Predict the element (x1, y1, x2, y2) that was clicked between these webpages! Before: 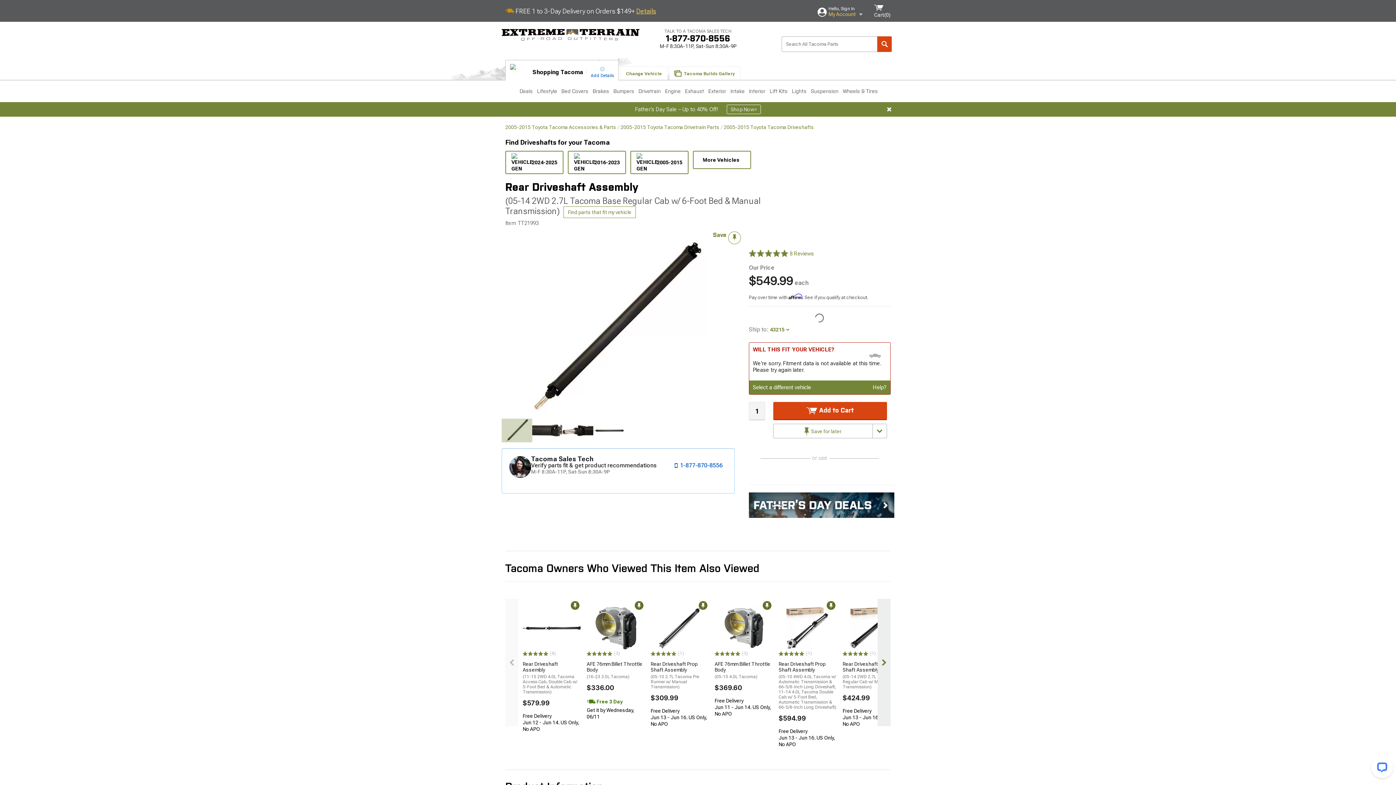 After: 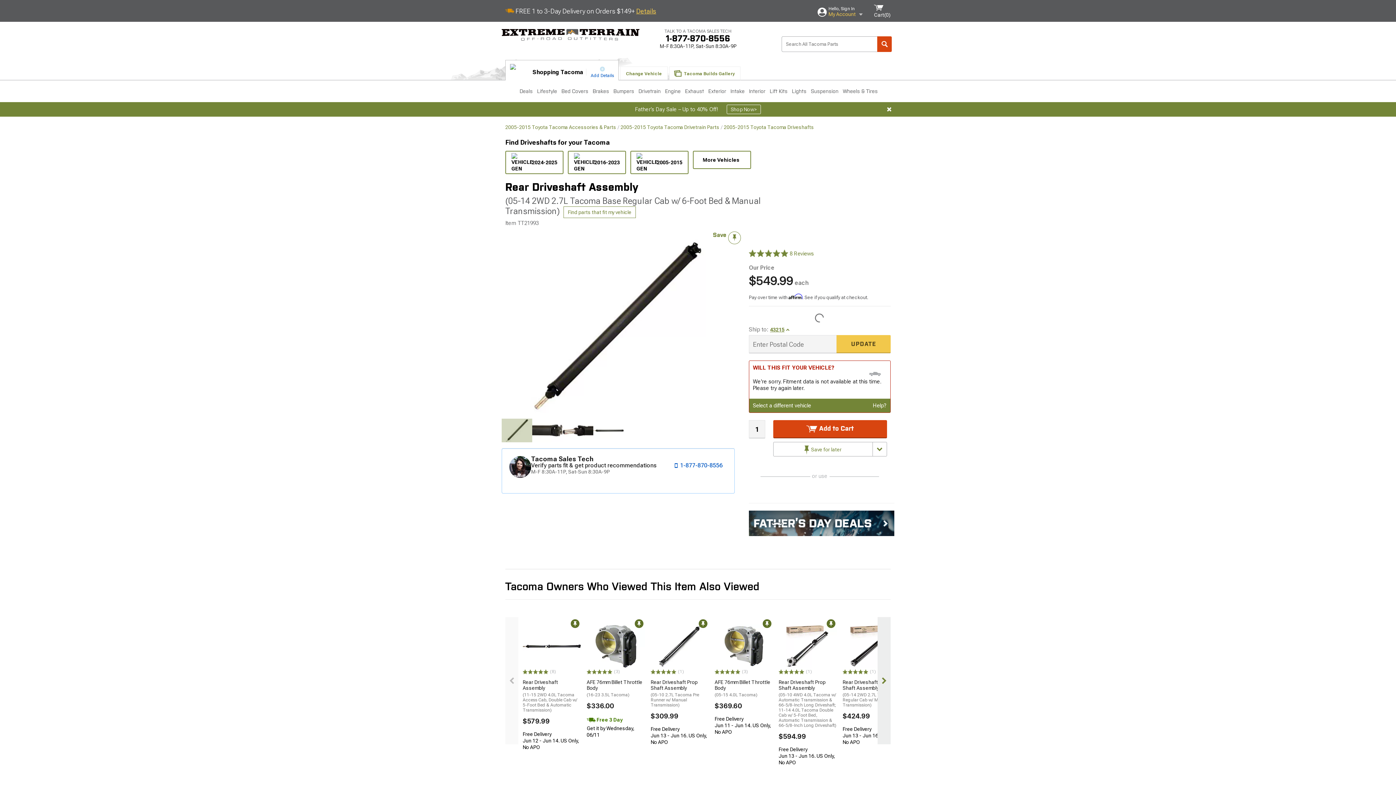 Action: label: 43215 bbox: (770, 313, 789, 321)